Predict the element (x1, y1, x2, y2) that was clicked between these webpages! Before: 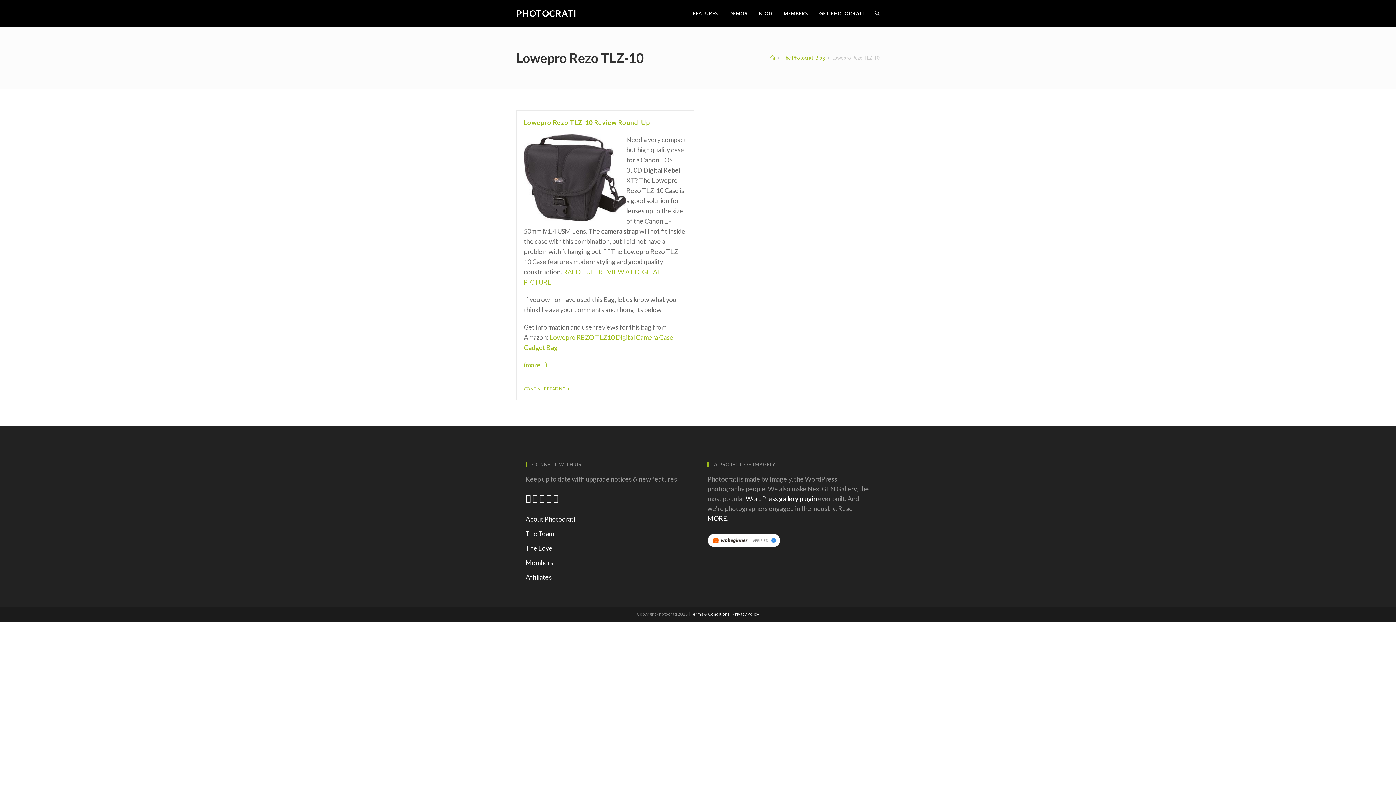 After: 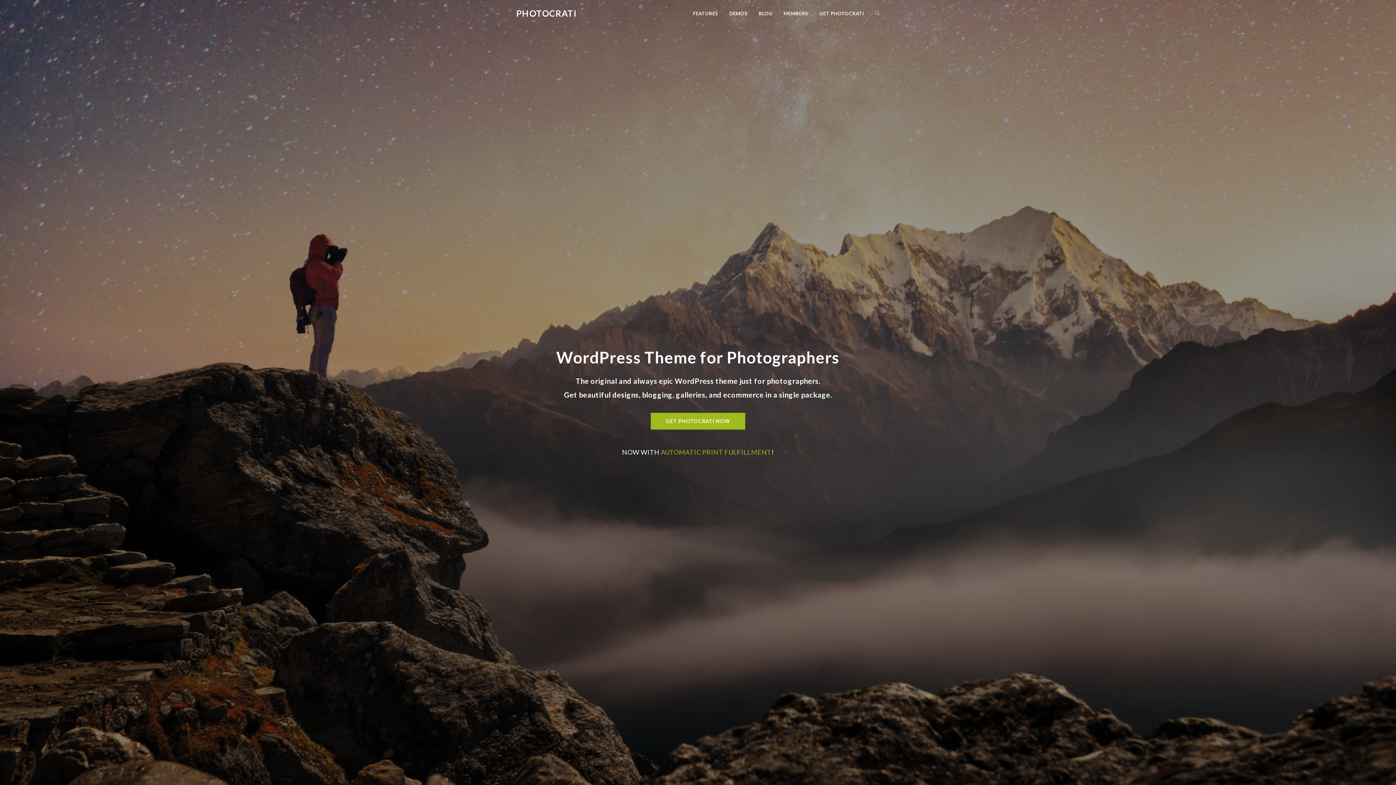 Action: bbox: (770, 54, 775, 60) label: Home